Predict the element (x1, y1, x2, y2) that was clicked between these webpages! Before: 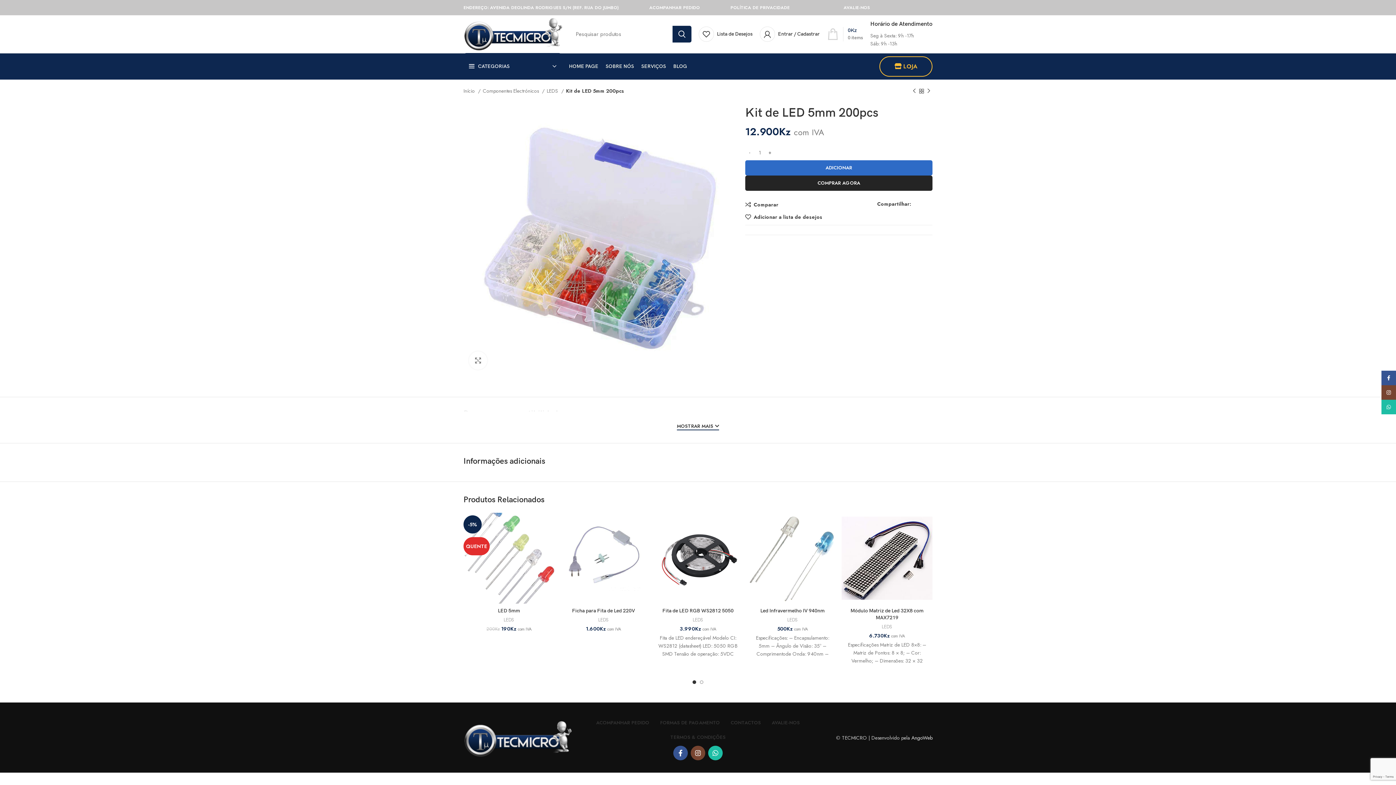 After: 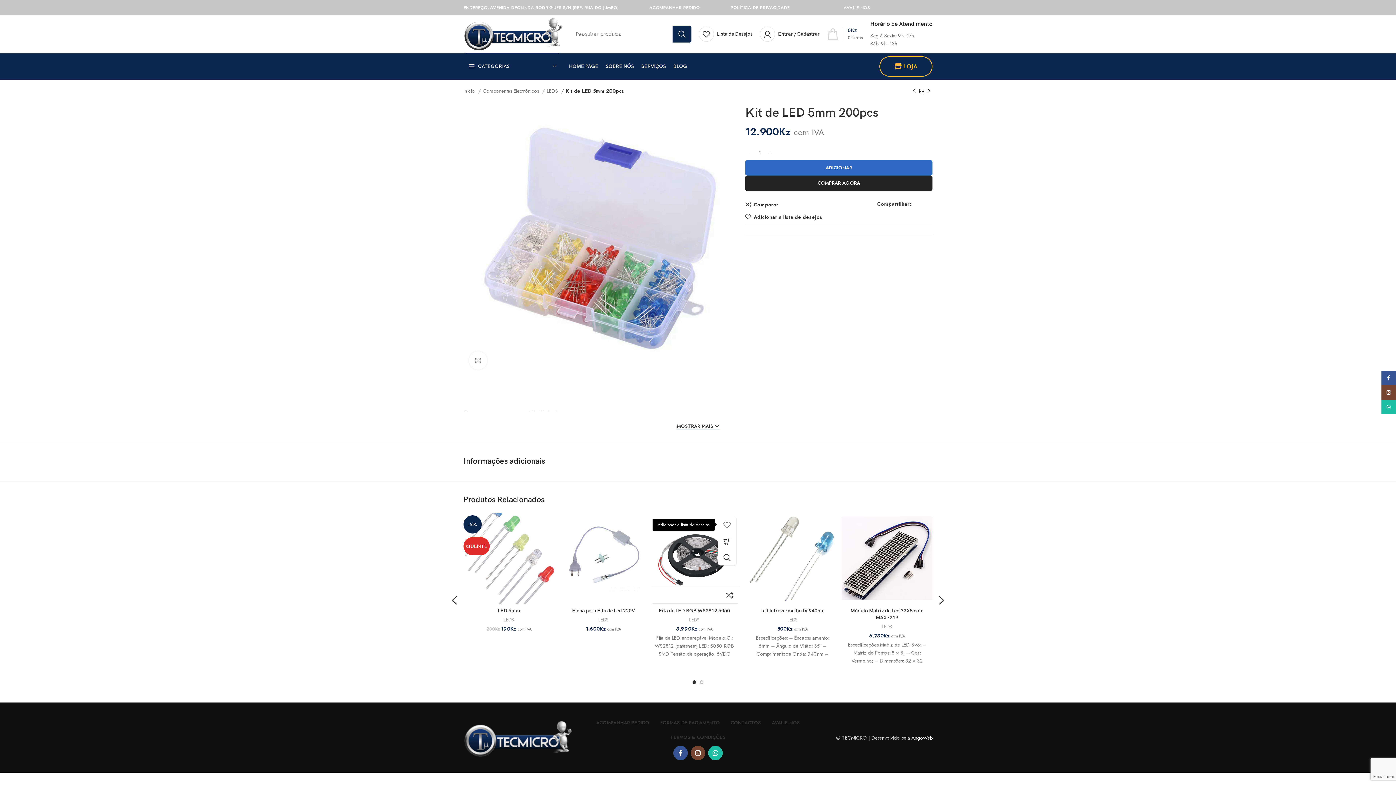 Action: label: Adicionar a lista de desejos bbox: (729, 516, 747, 533)